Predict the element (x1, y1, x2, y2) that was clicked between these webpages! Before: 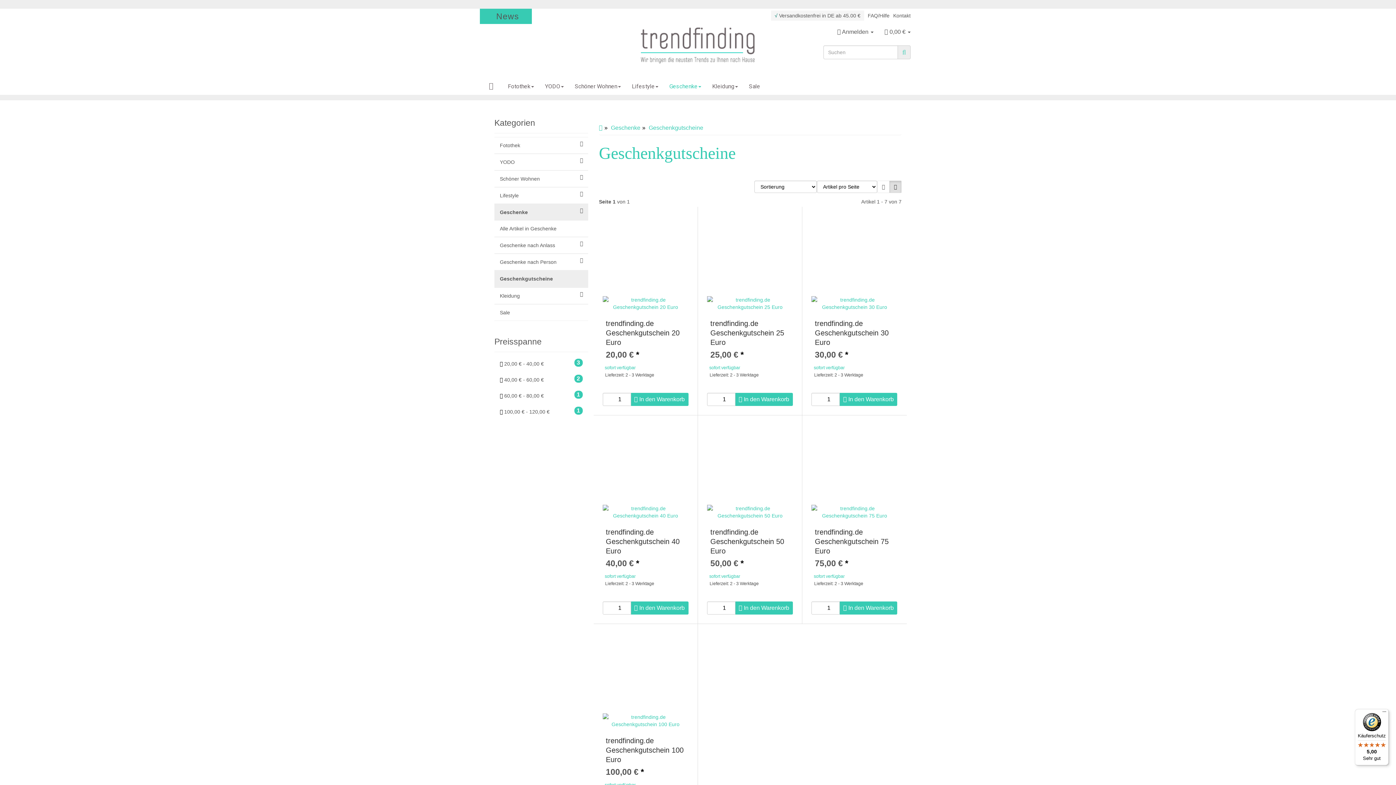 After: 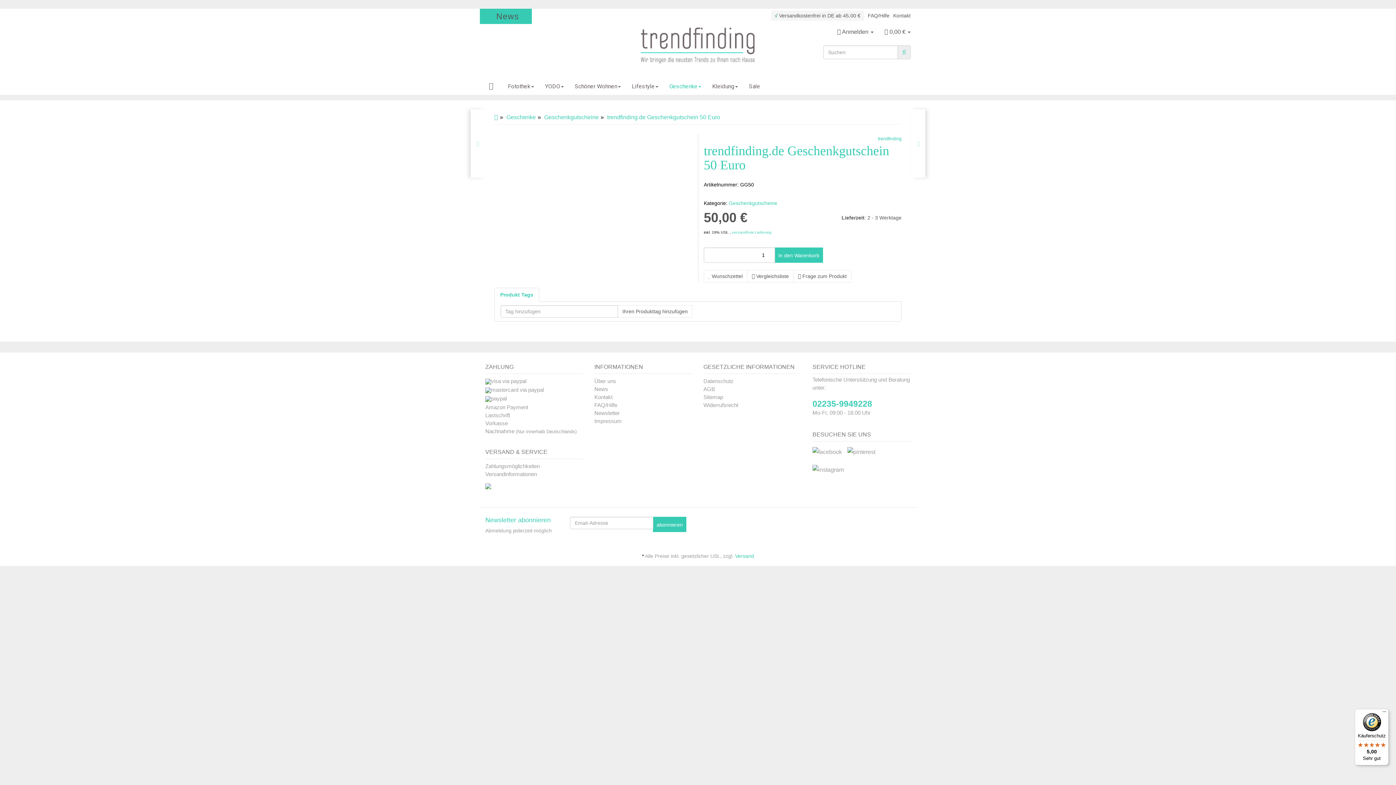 Action: label: trendfinding.de Geschenkgutschein 50 Euro bbox: (710, 528, 784, 555)